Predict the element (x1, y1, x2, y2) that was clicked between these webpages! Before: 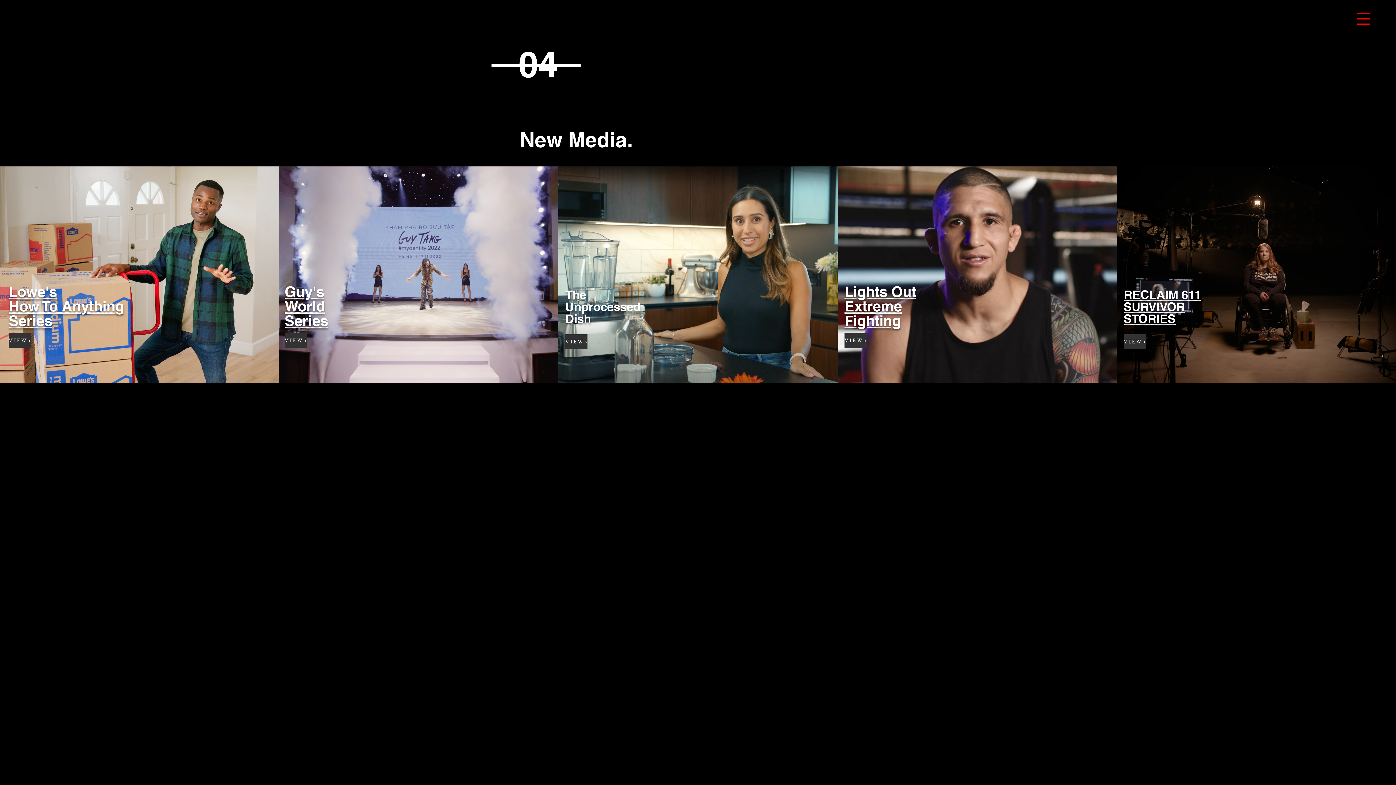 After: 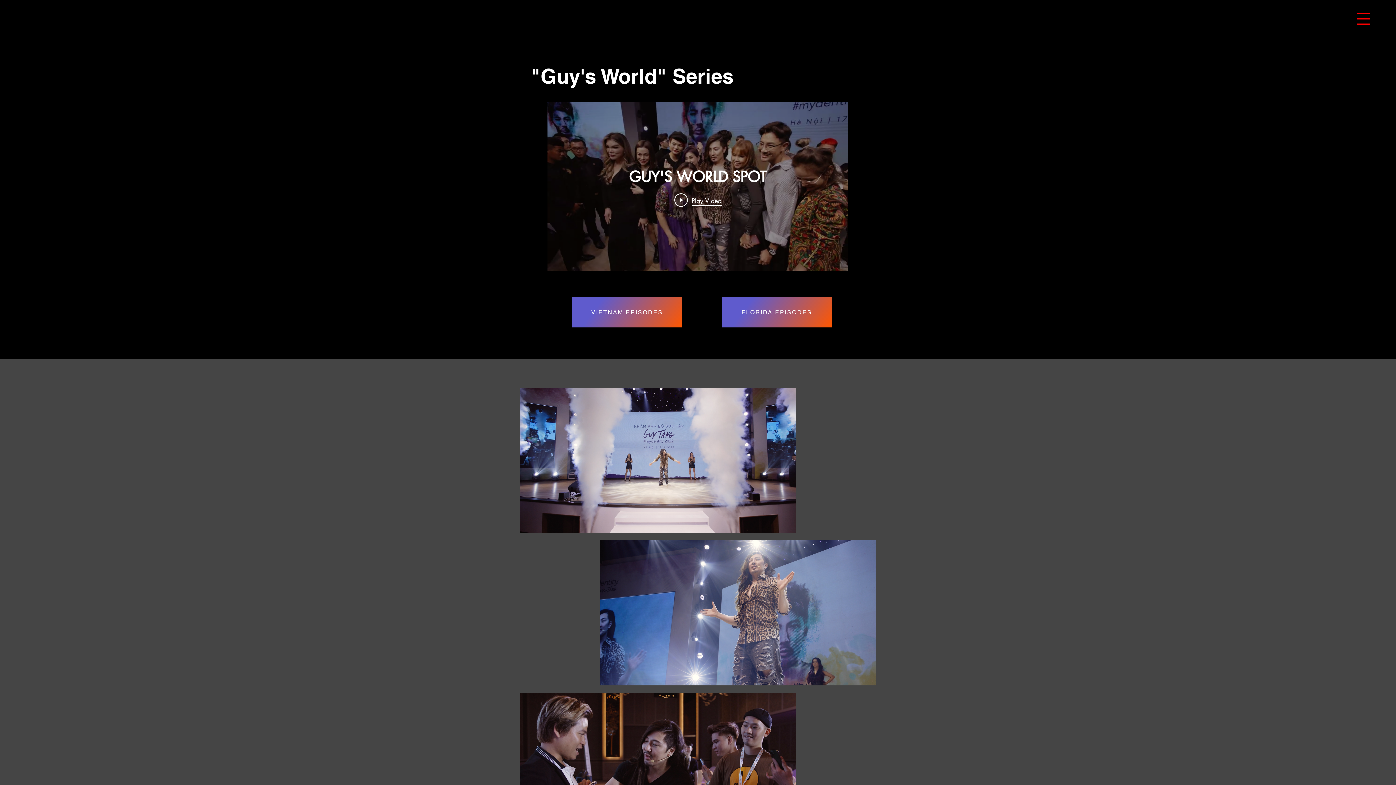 Action: bbox: (284, 333, 306, 348) label: V I E W >